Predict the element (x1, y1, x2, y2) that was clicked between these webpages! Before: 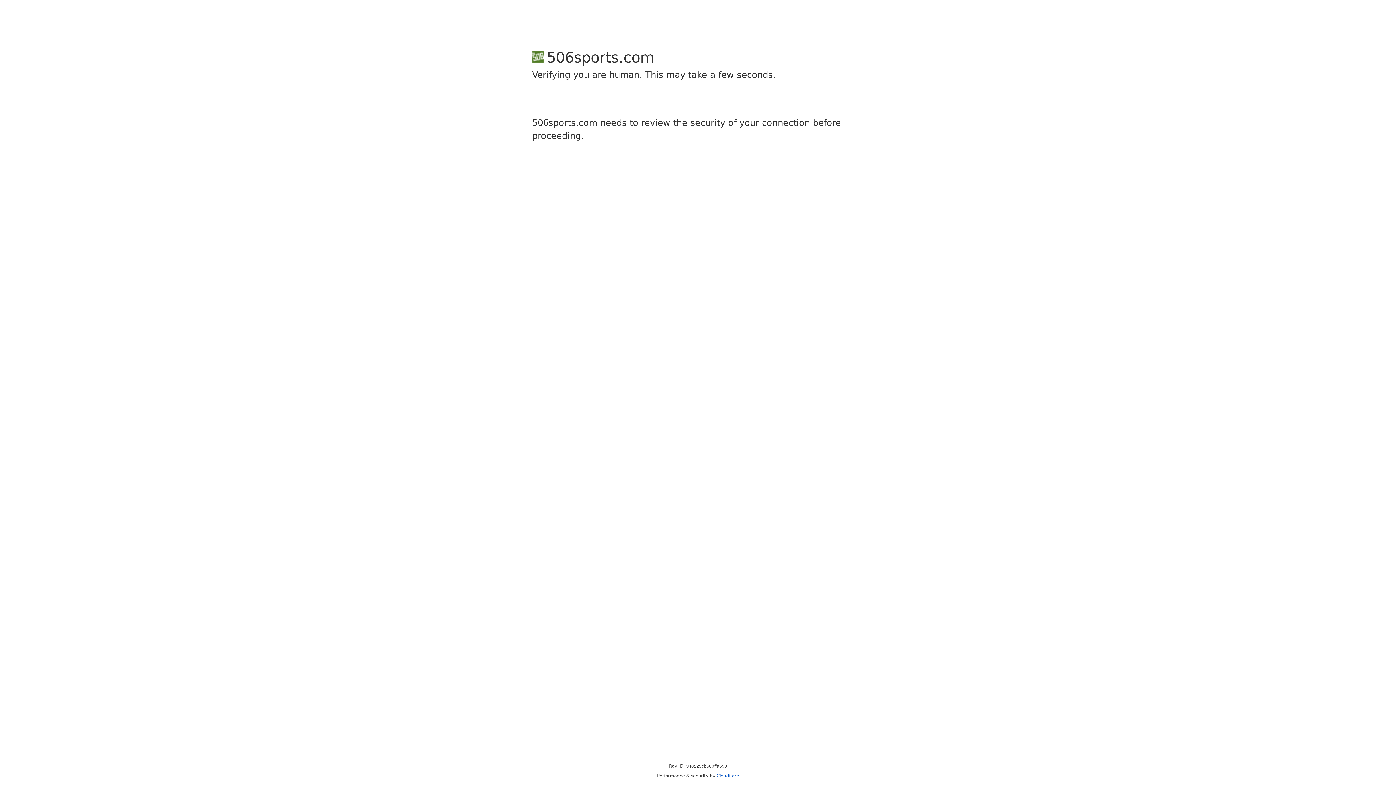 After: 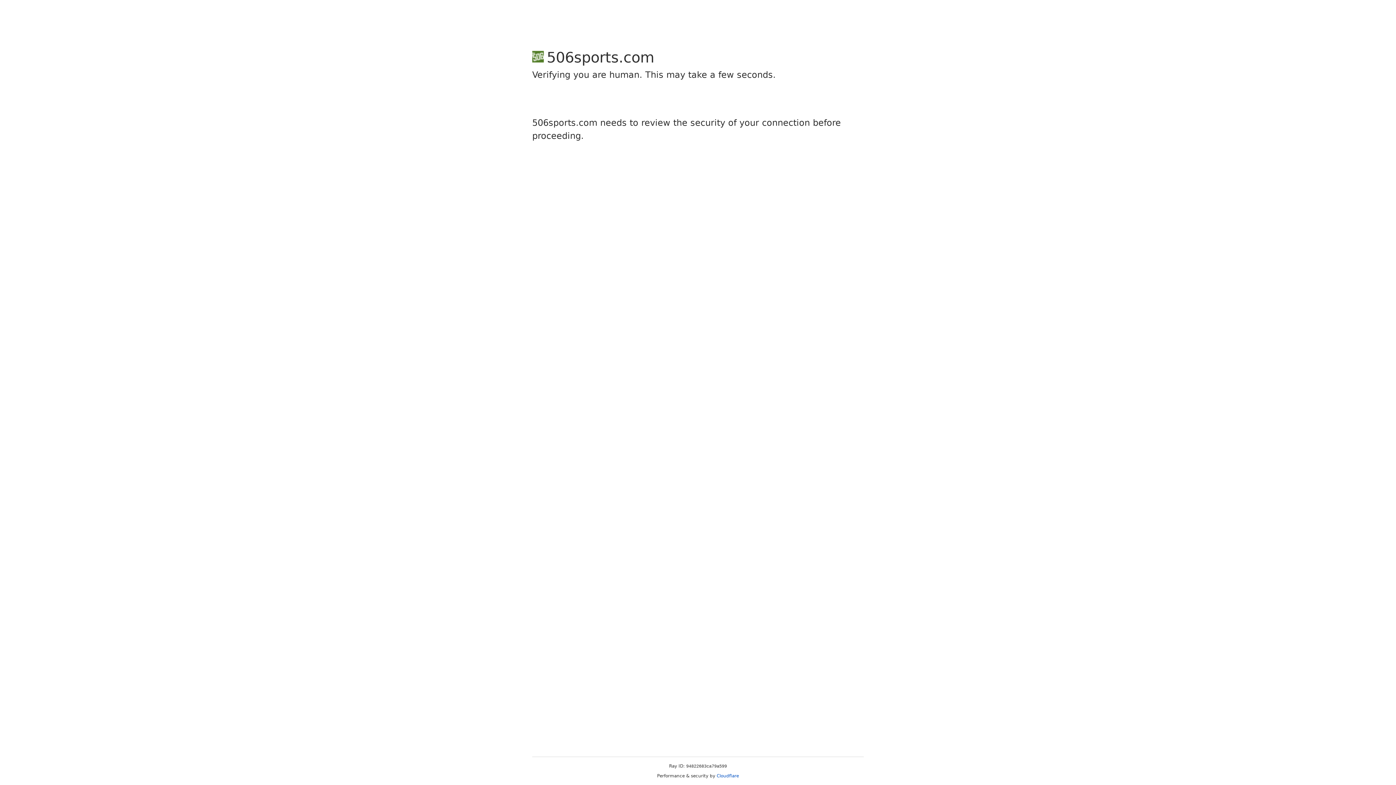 Action: bbox: (716, 773, 739, 778) label: Cloudflare